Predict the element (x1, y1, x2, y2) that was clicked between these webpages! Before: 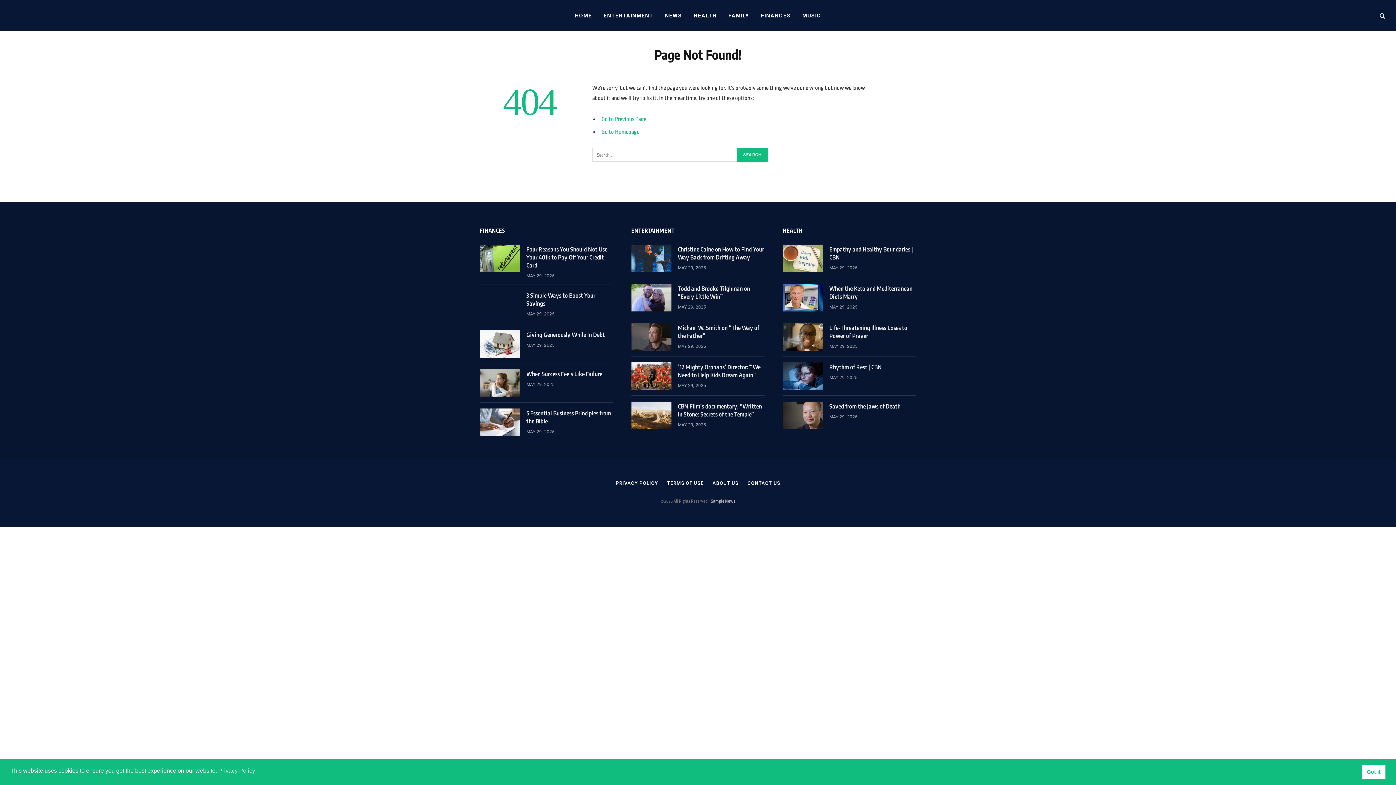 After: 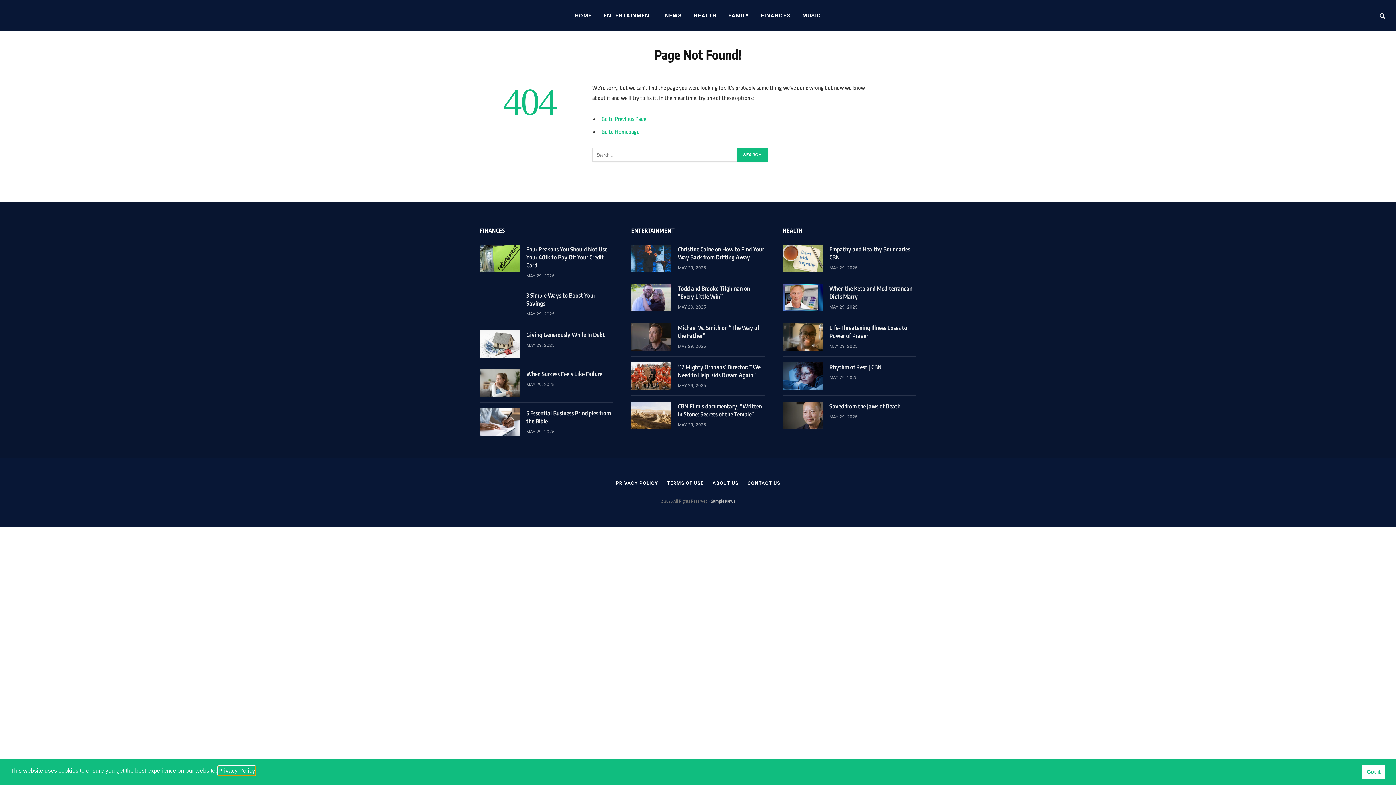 Action: label: cookies - Privacy Policy  bbox: (218, 766, 255, 775)